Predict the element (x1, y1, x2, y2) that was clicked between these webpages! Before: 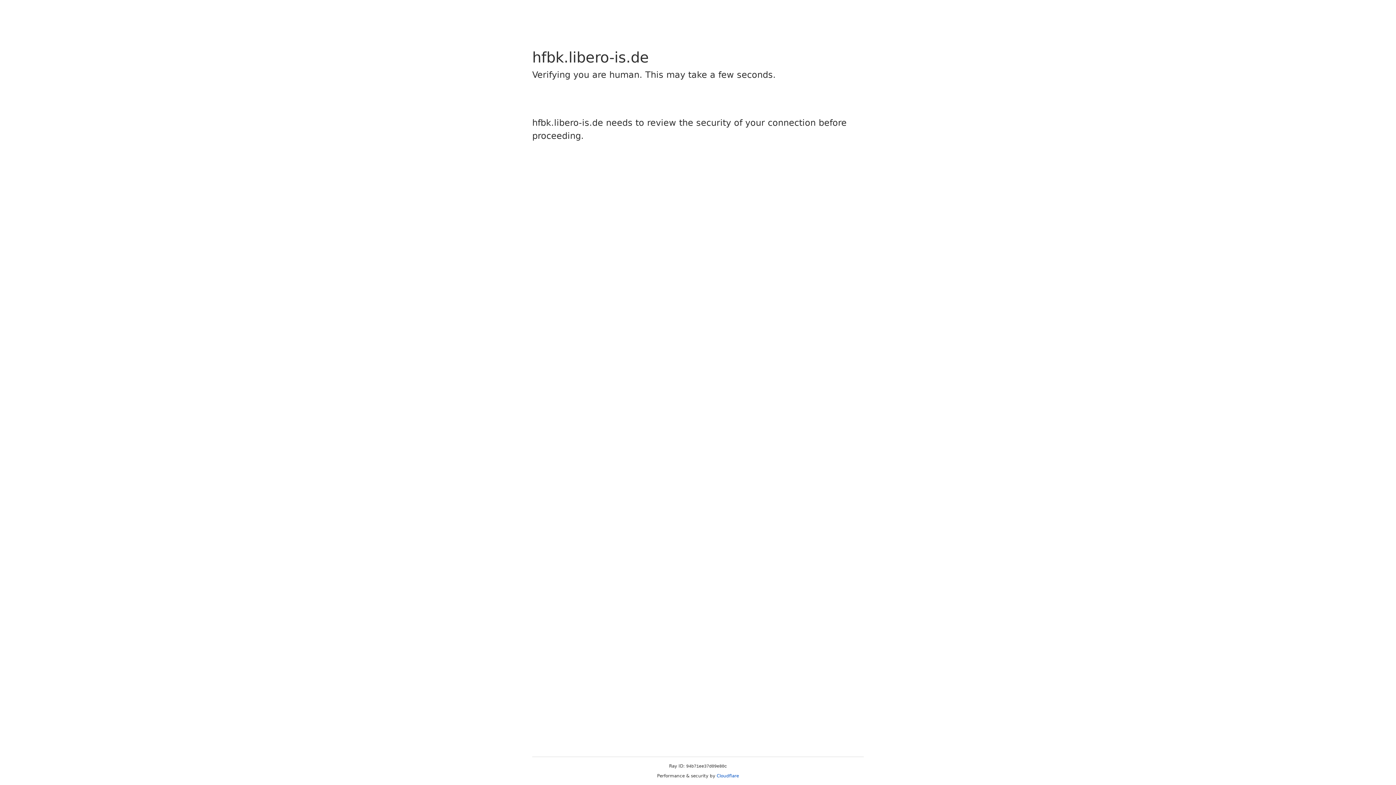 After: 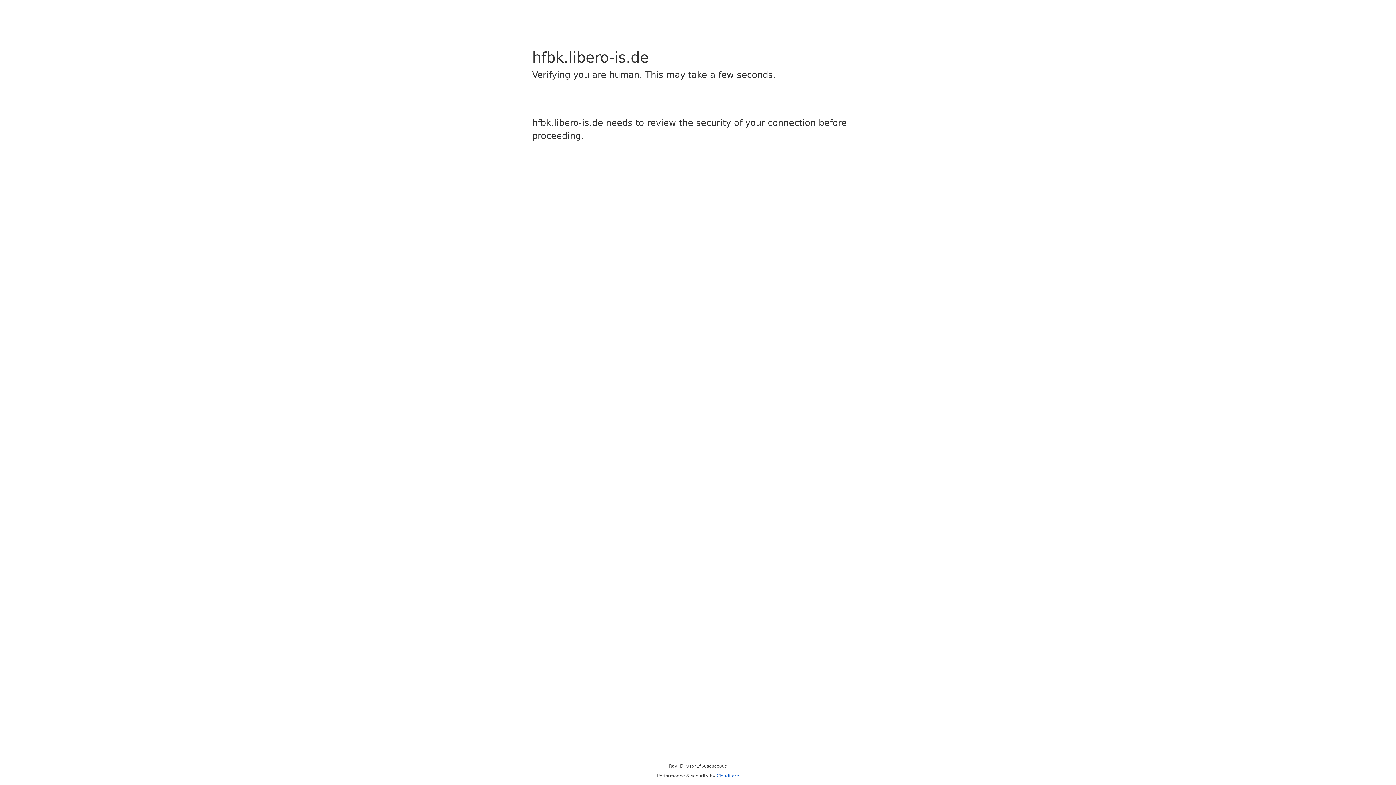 Action: bbox: (716, 773, 739, 778) label: Cloudflare